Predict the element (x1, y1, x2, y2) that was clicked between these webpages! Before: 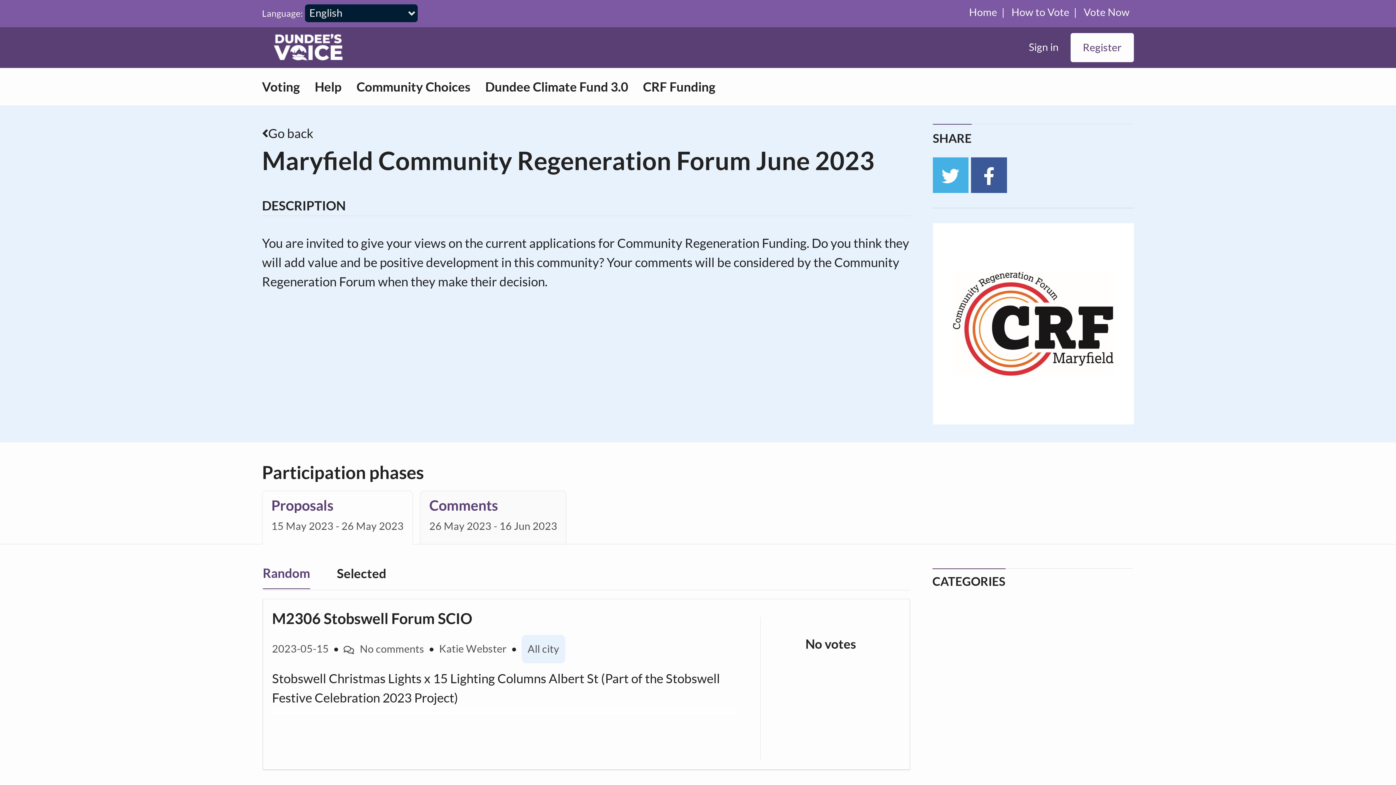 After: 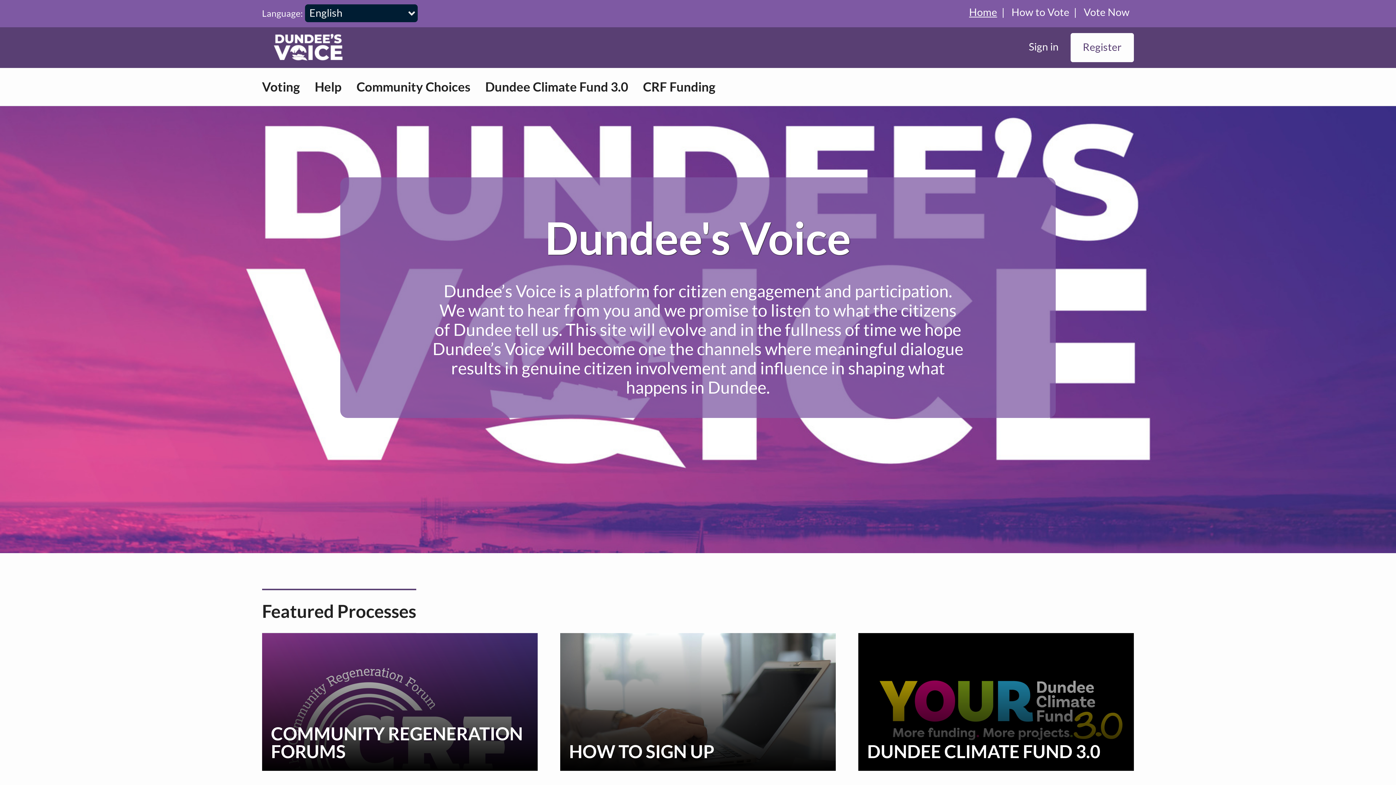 Action: label: Home bbox: (969, 6, 997, 18)